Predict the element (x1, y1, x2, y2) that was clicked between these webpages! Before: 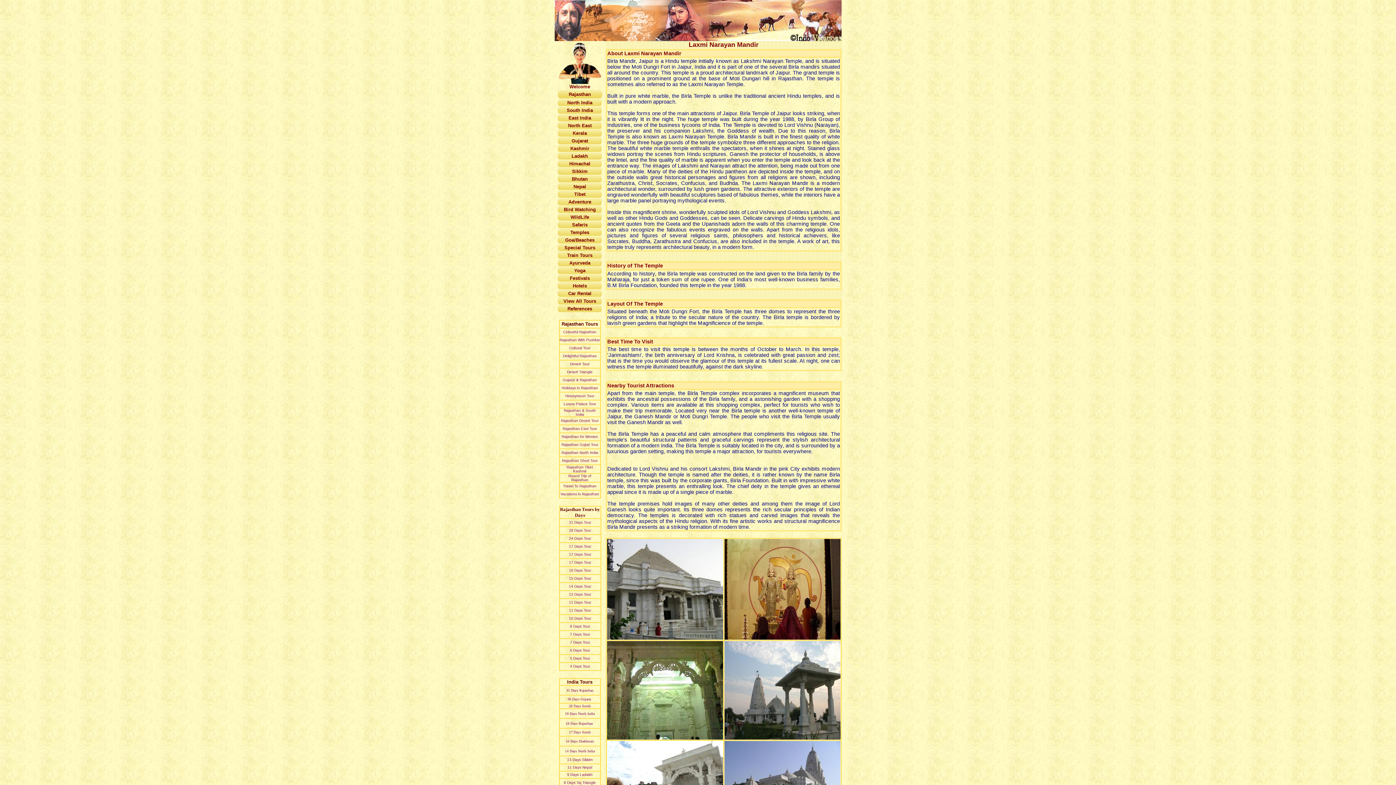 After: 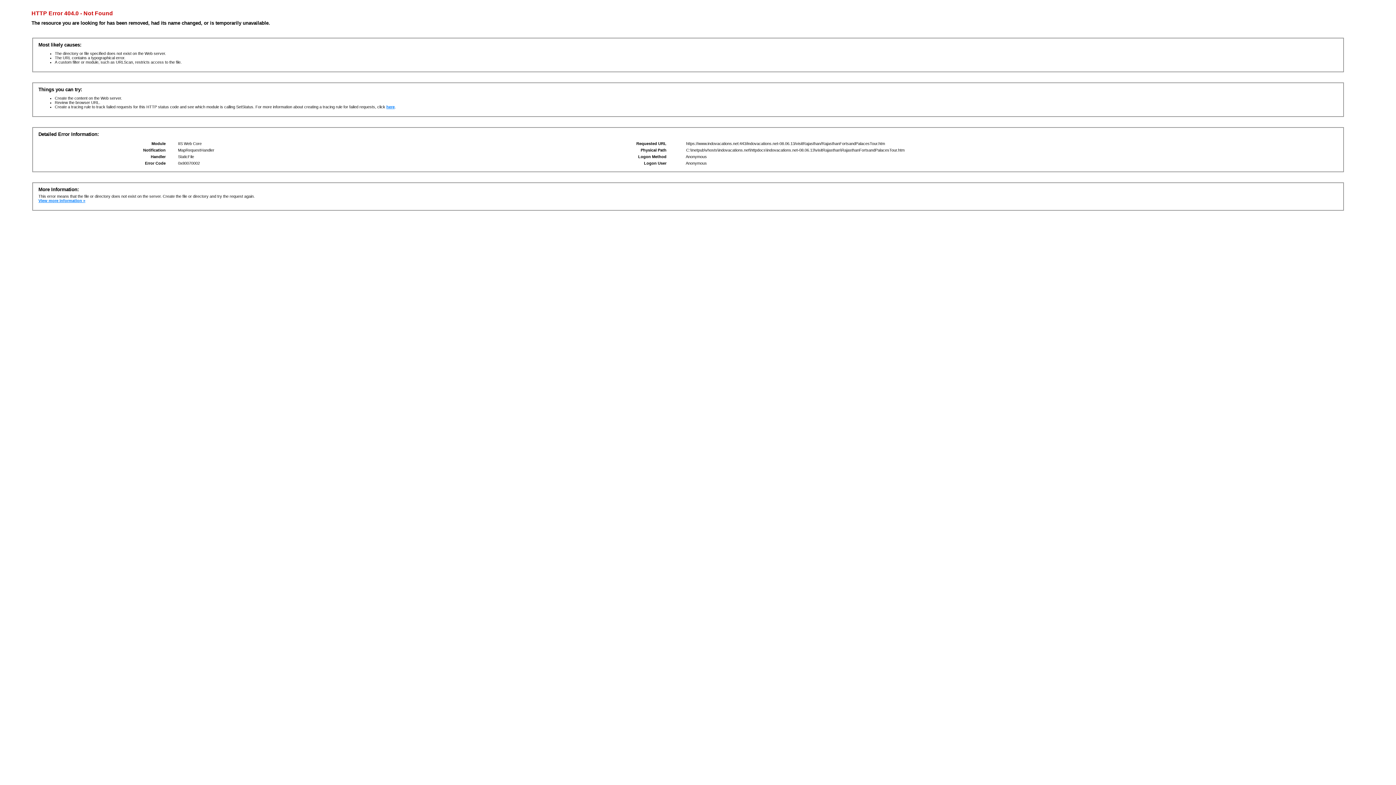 Action: bbox: (569, 534, 591, 541) label: 24 Days Tour